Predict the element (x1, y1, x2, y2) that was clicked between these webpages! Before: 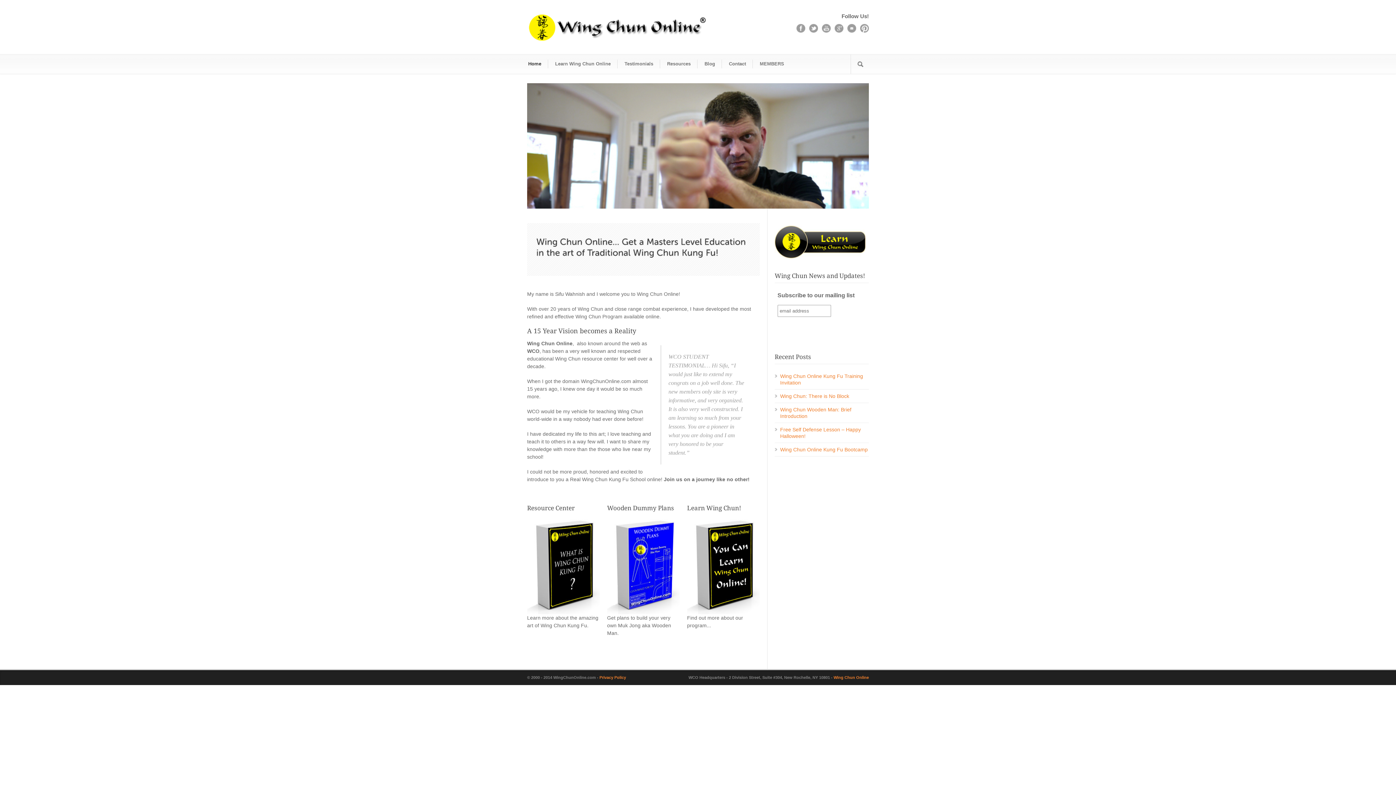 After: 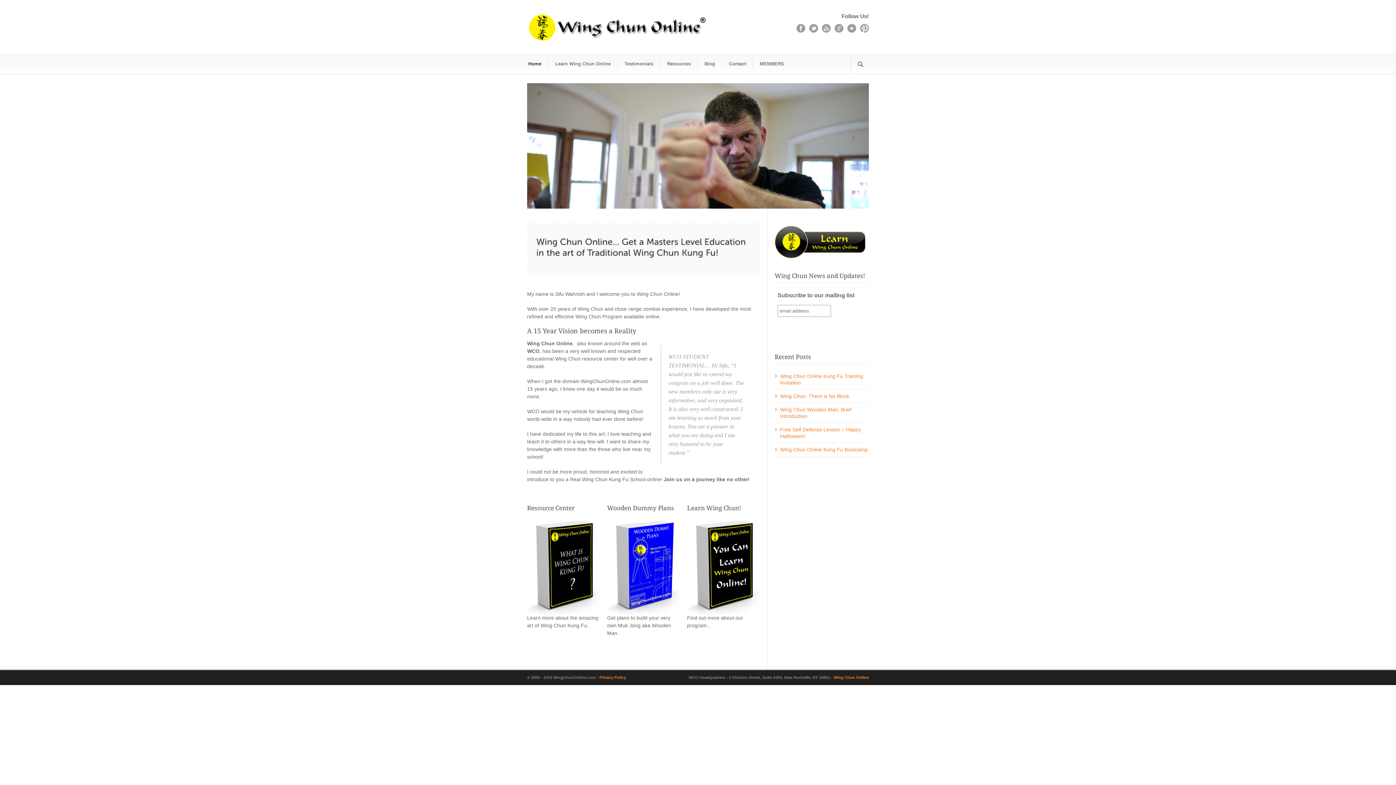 Action: label: Wing Chun Online bbox: (833, 675, 869, 680)